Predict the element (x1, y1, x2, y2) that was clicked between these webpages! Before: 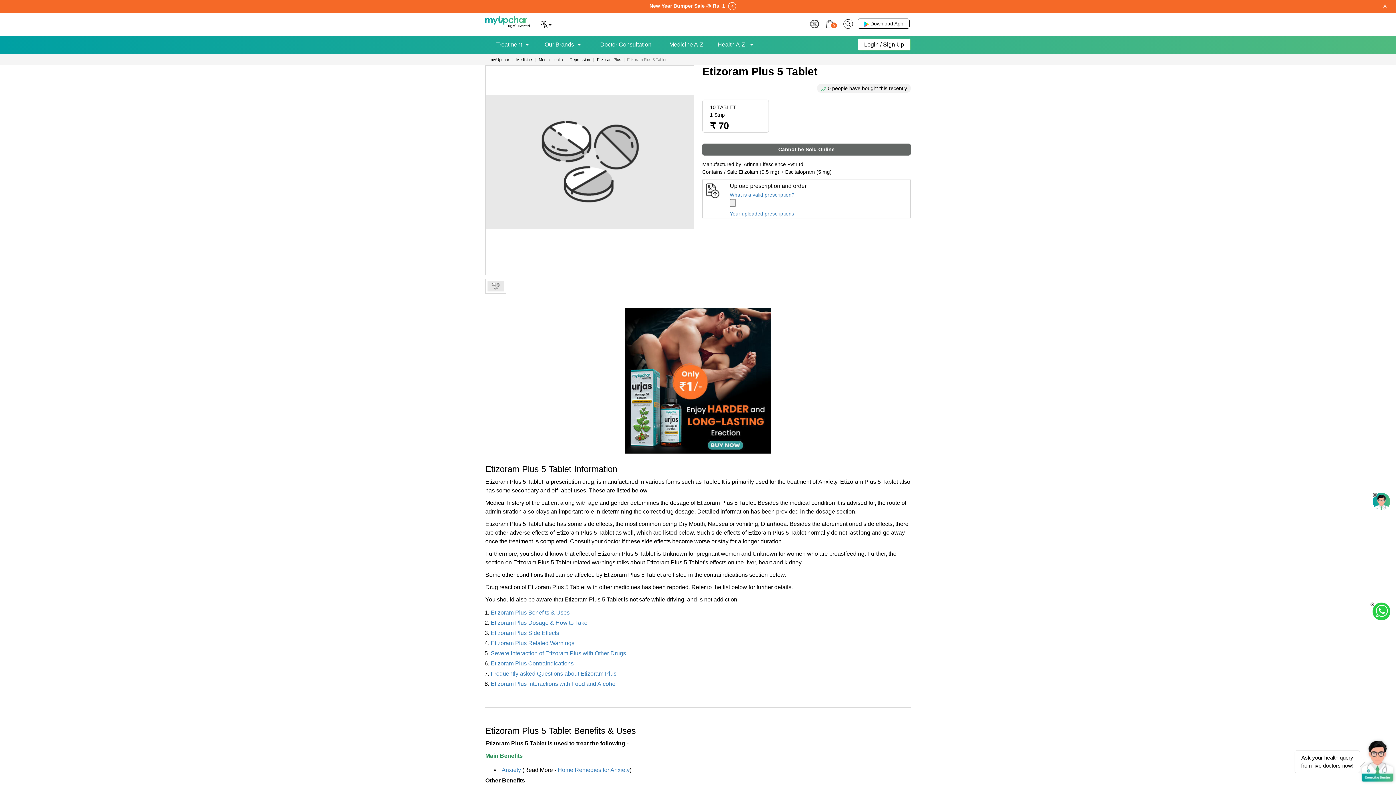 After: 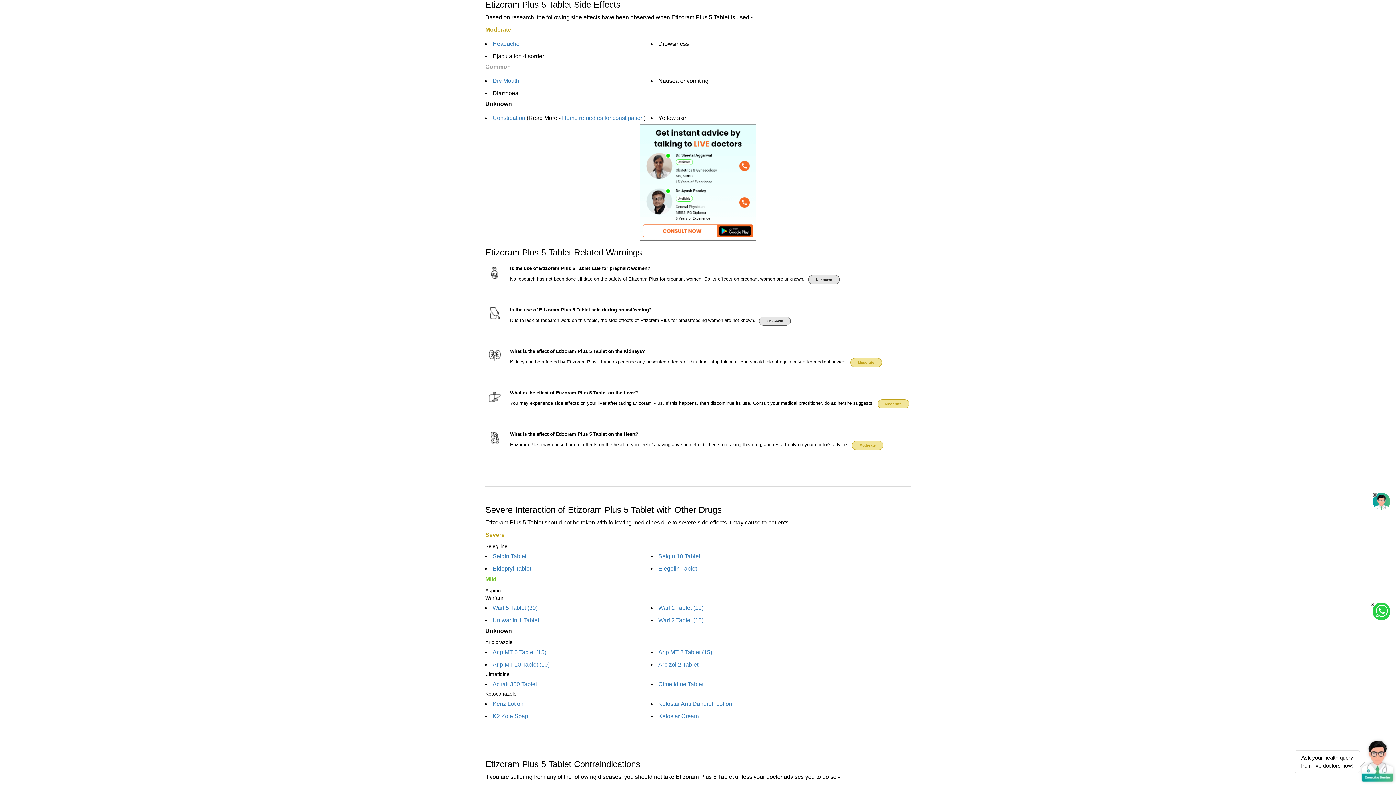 Action: bbox: (490, 630, 559, 636) label: Etizoram Plus Side Effects